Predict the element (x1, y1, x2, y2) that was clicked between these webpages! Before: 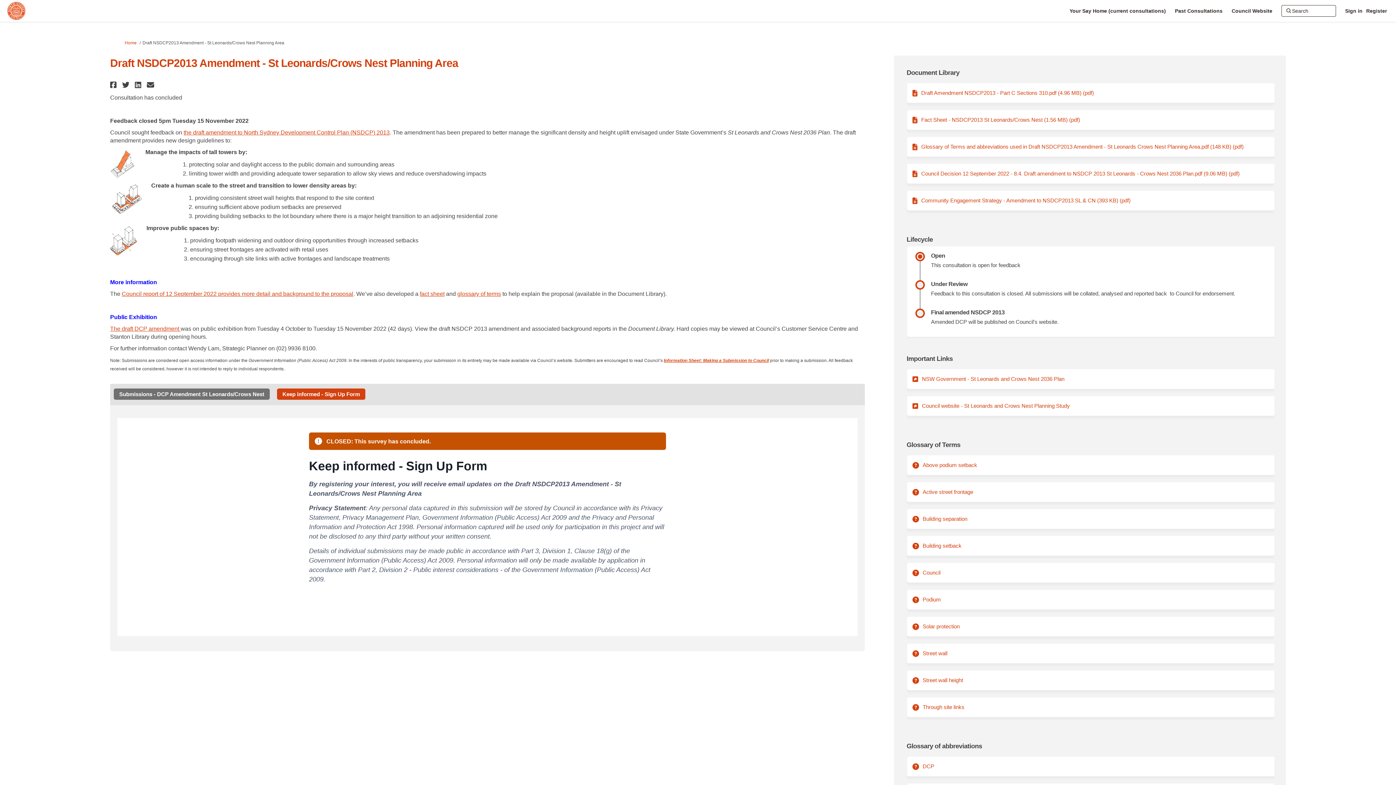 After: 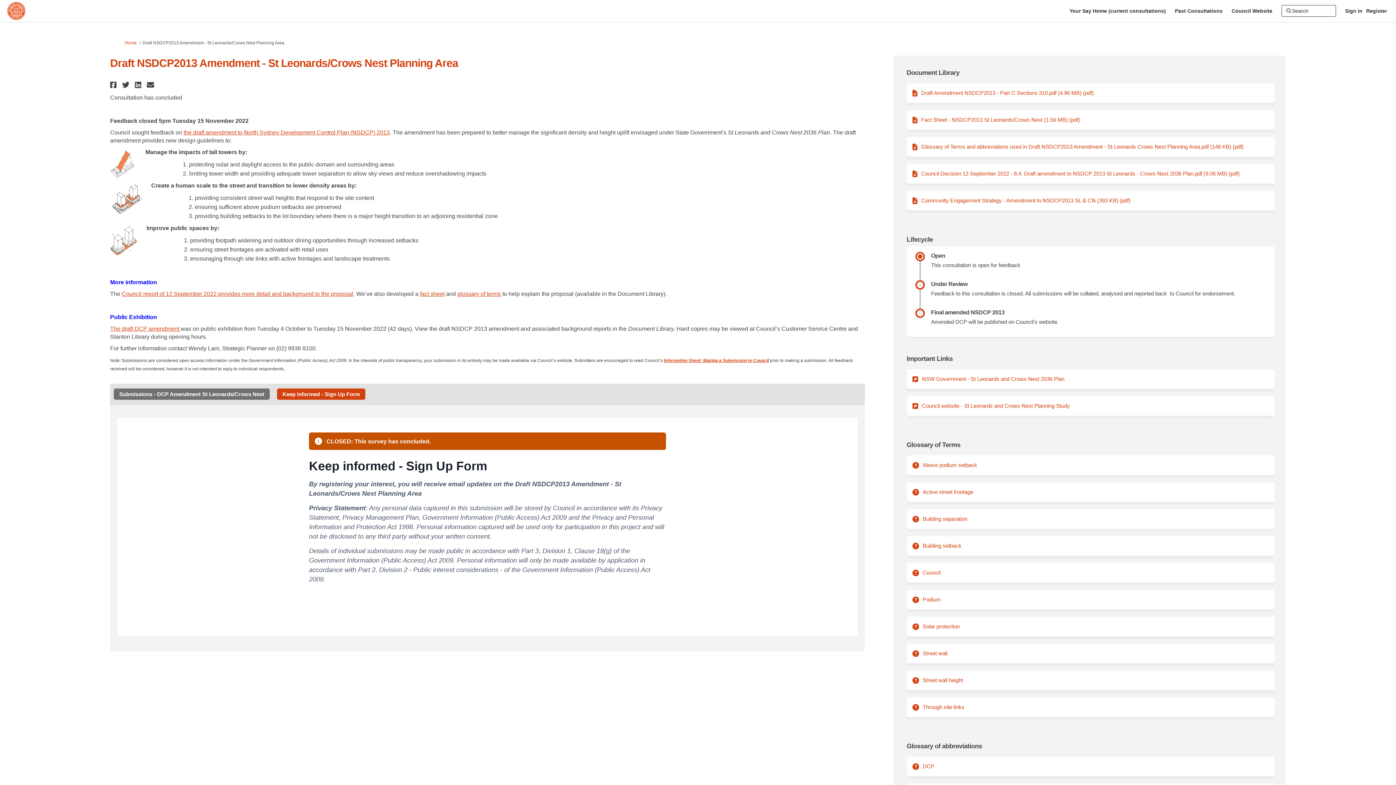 Action: bbox: (110, 325, 180, 332) label: The draft DCP amendment 